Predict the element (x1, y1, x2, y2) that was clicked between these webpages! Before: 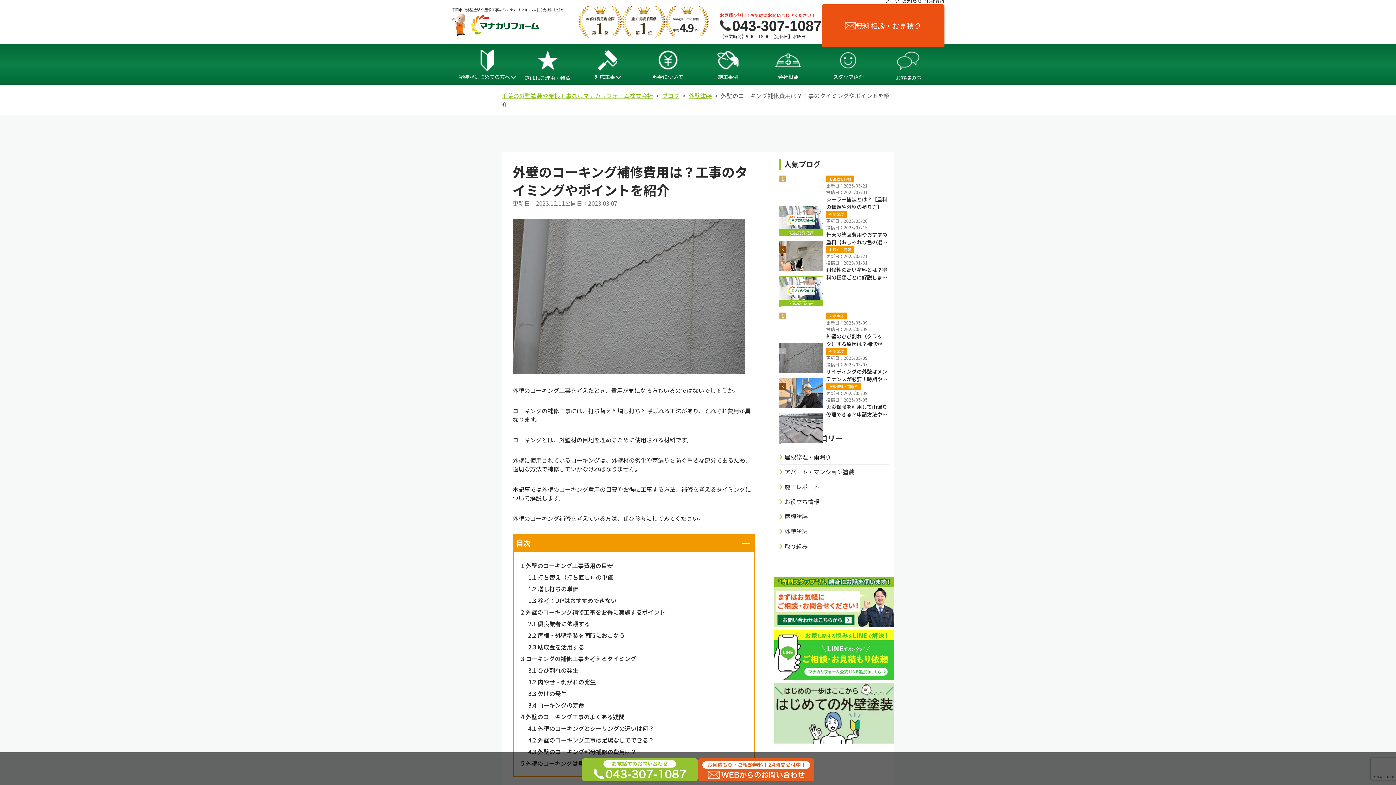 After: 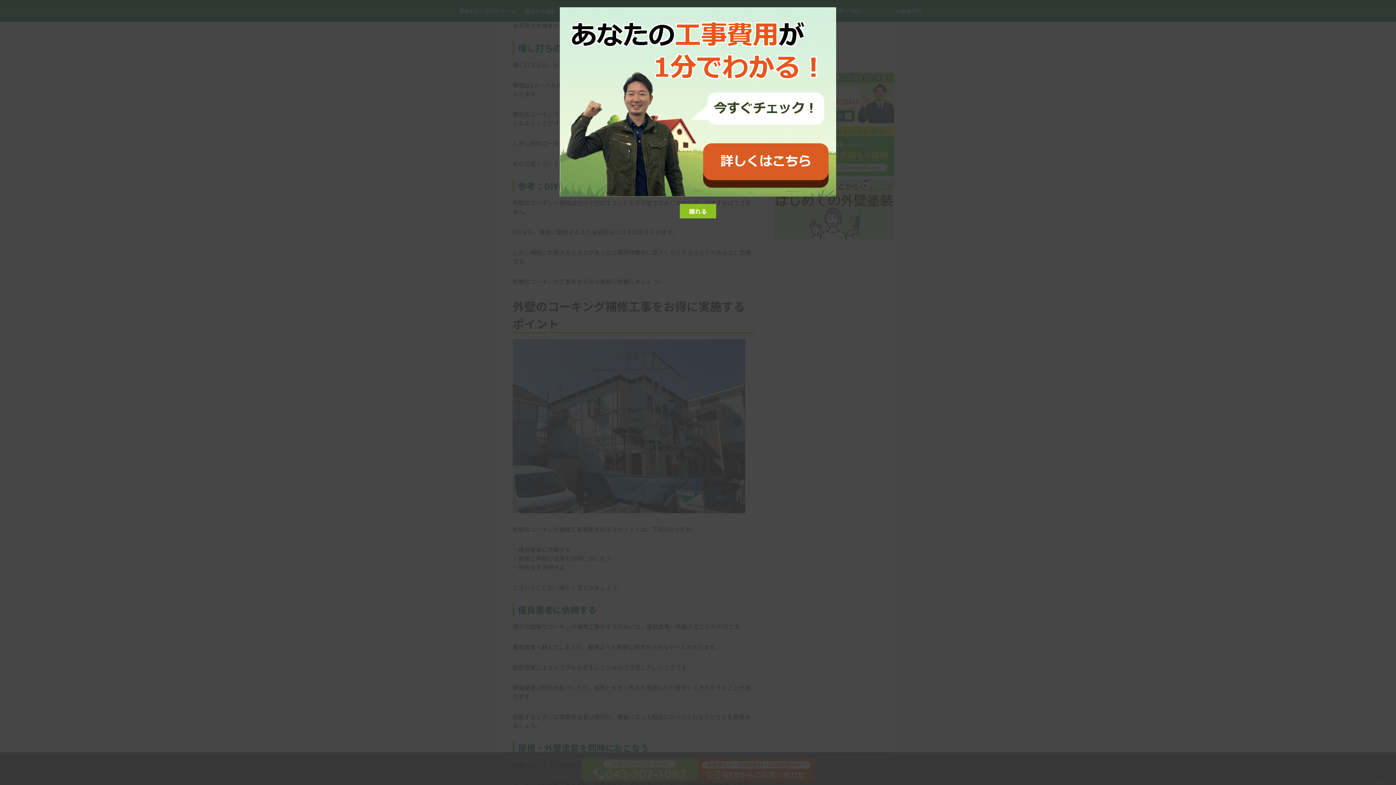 Action: label: 1.2 増し打ちの単価 bbox: (528, 584, 578, 593)